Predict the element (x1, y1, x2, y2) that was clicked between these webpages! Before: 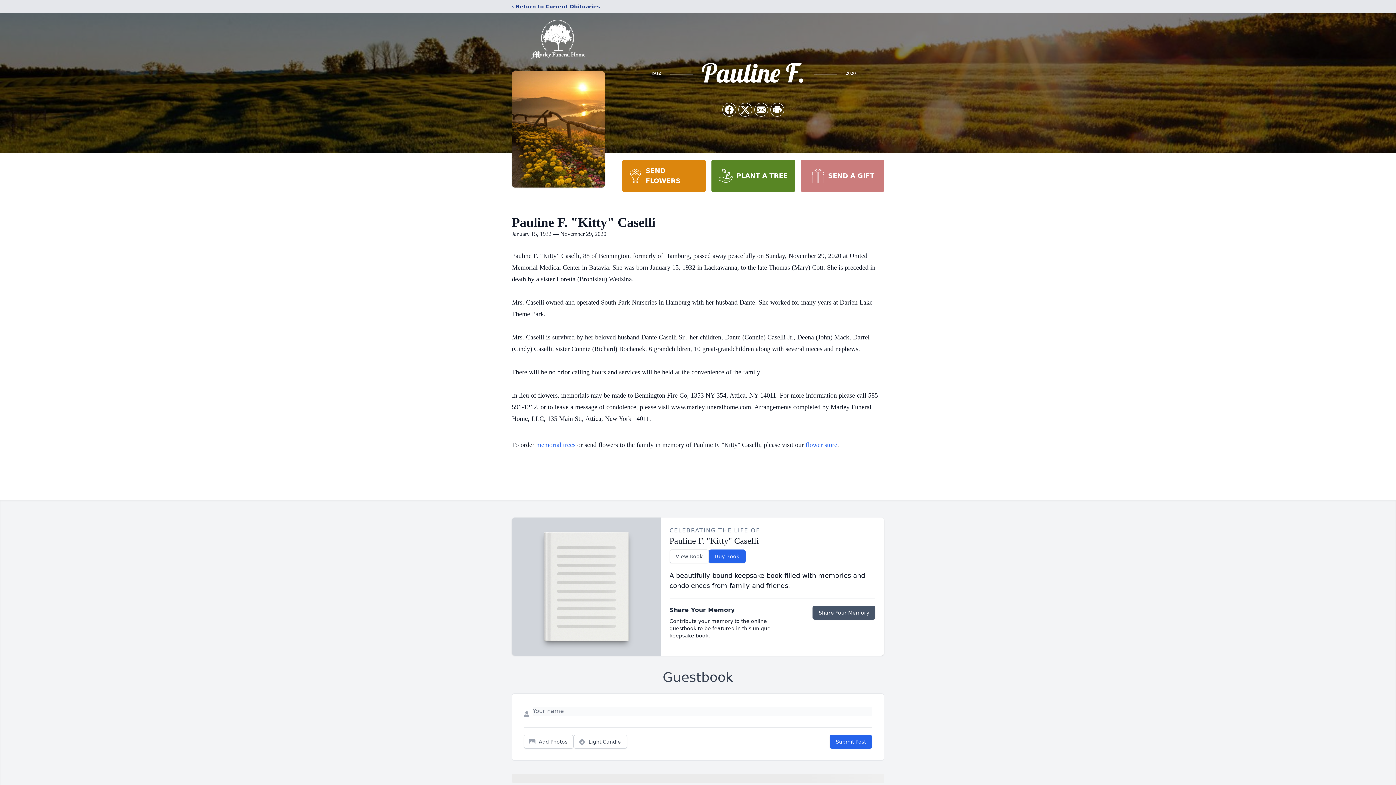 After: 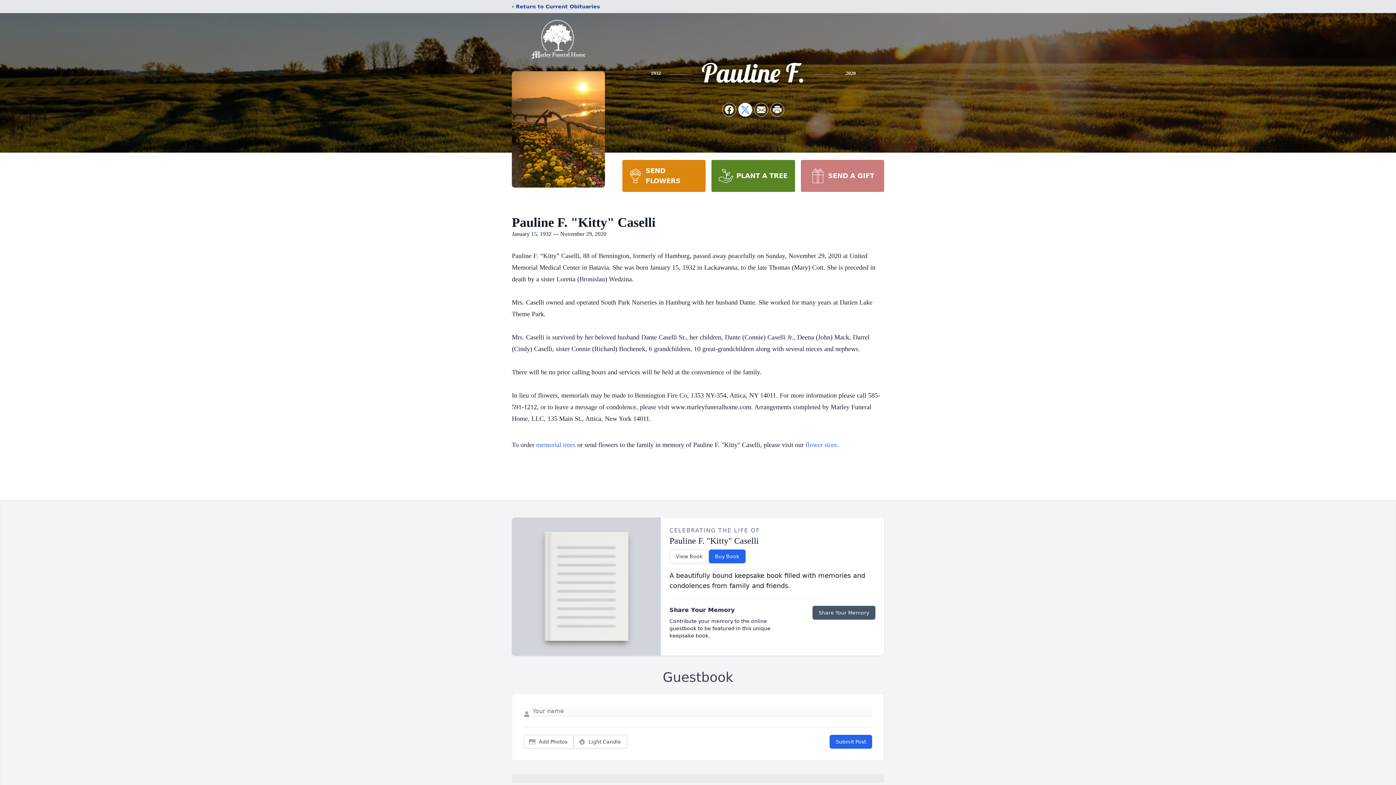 Action: label: Share on X bbox: (738, 103, 752, 116)